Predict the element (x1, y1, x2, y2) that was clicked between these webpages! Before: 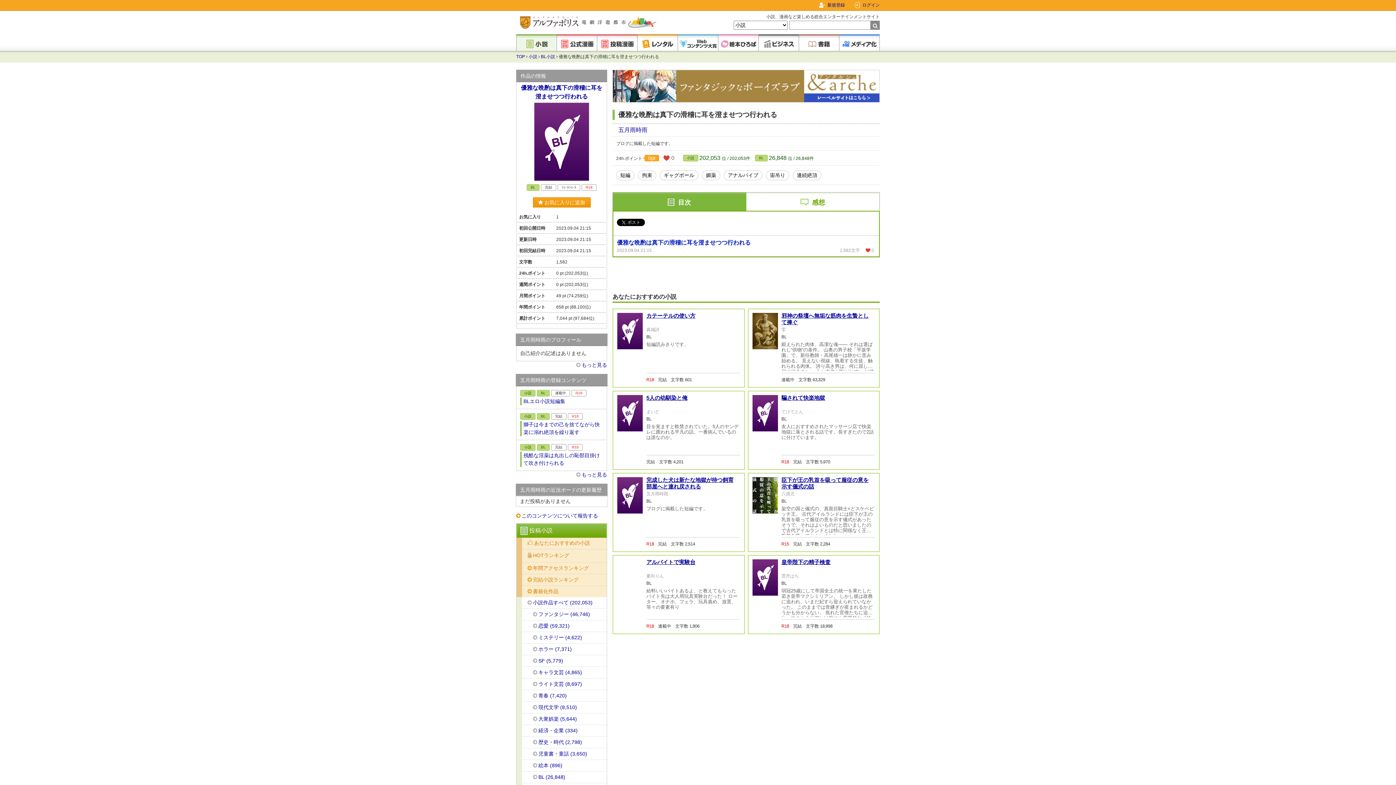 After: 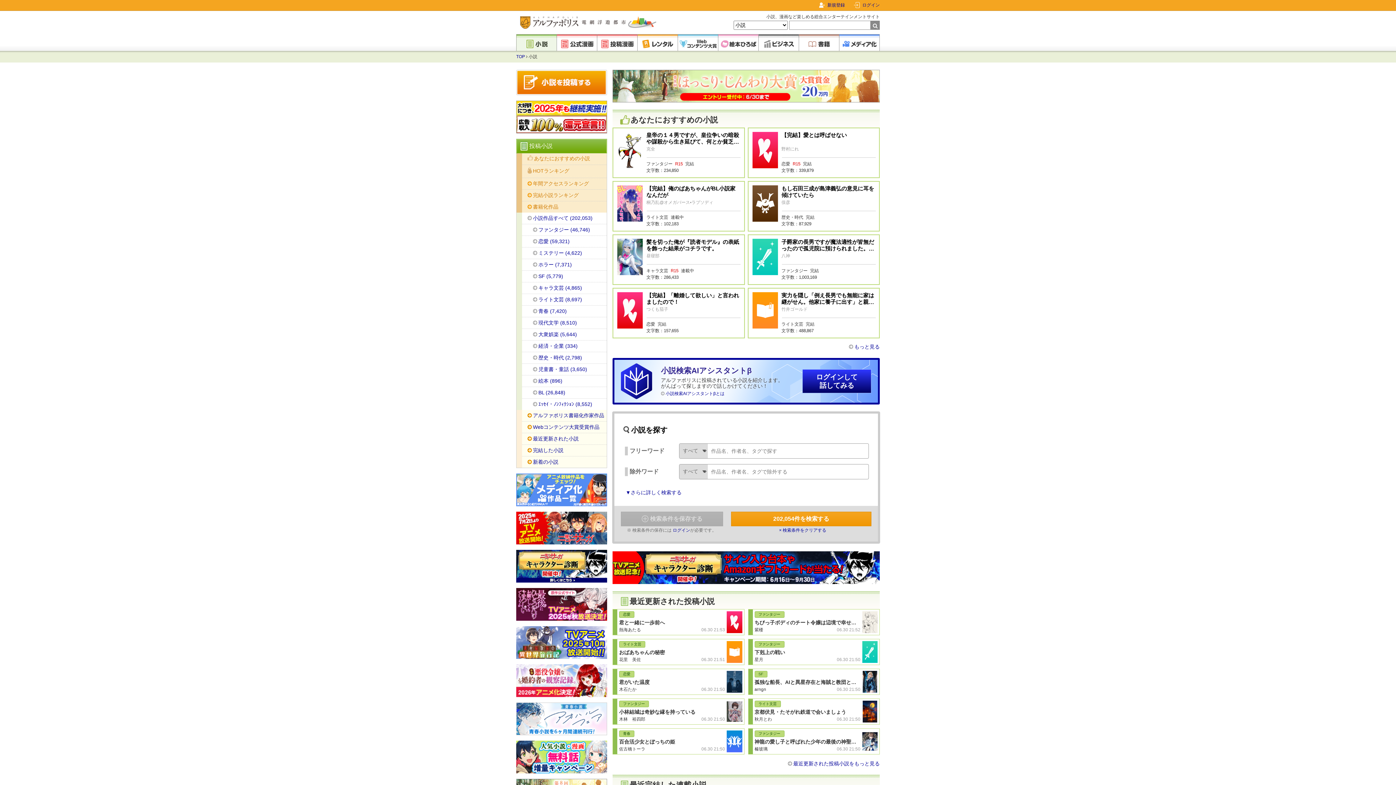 Action: label: 小説 bbox: (520, 413, 535, 420)